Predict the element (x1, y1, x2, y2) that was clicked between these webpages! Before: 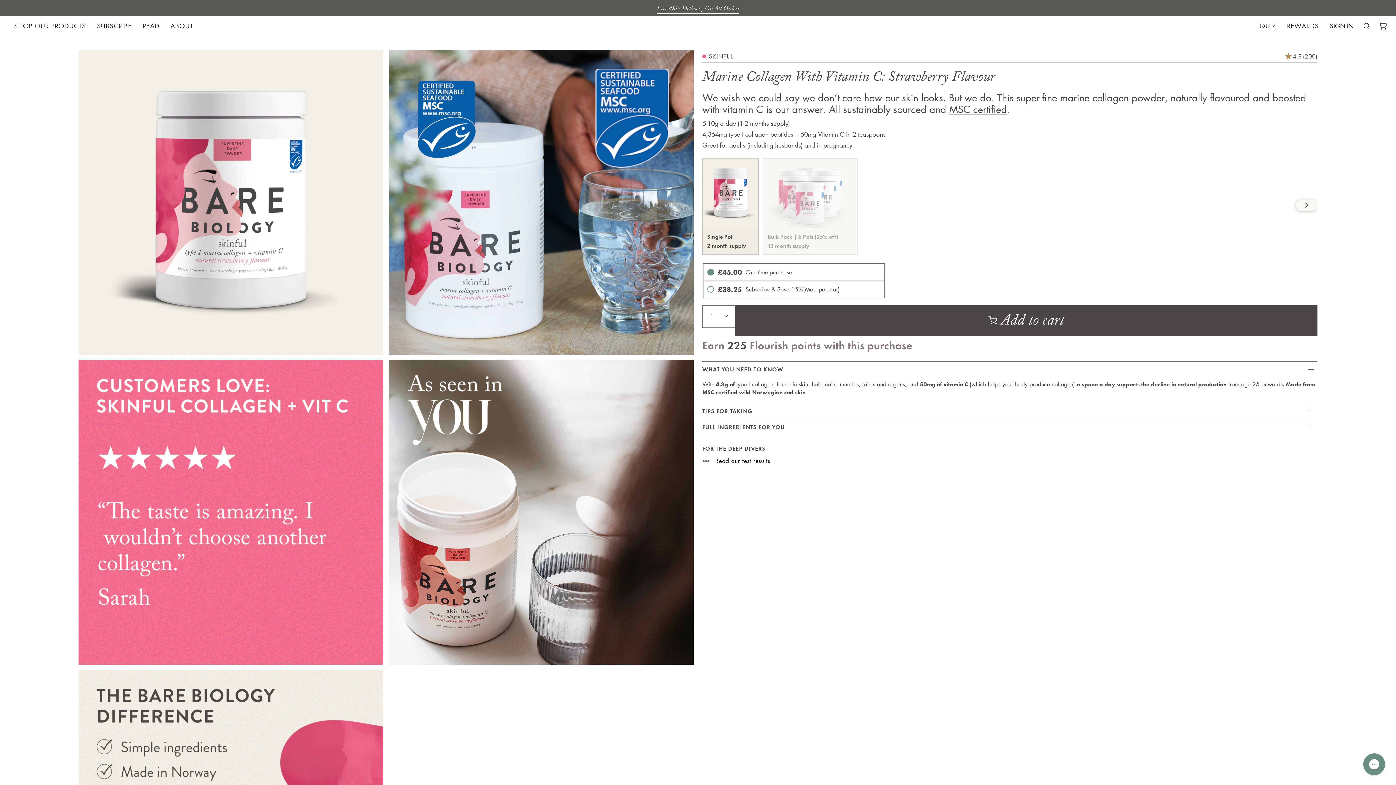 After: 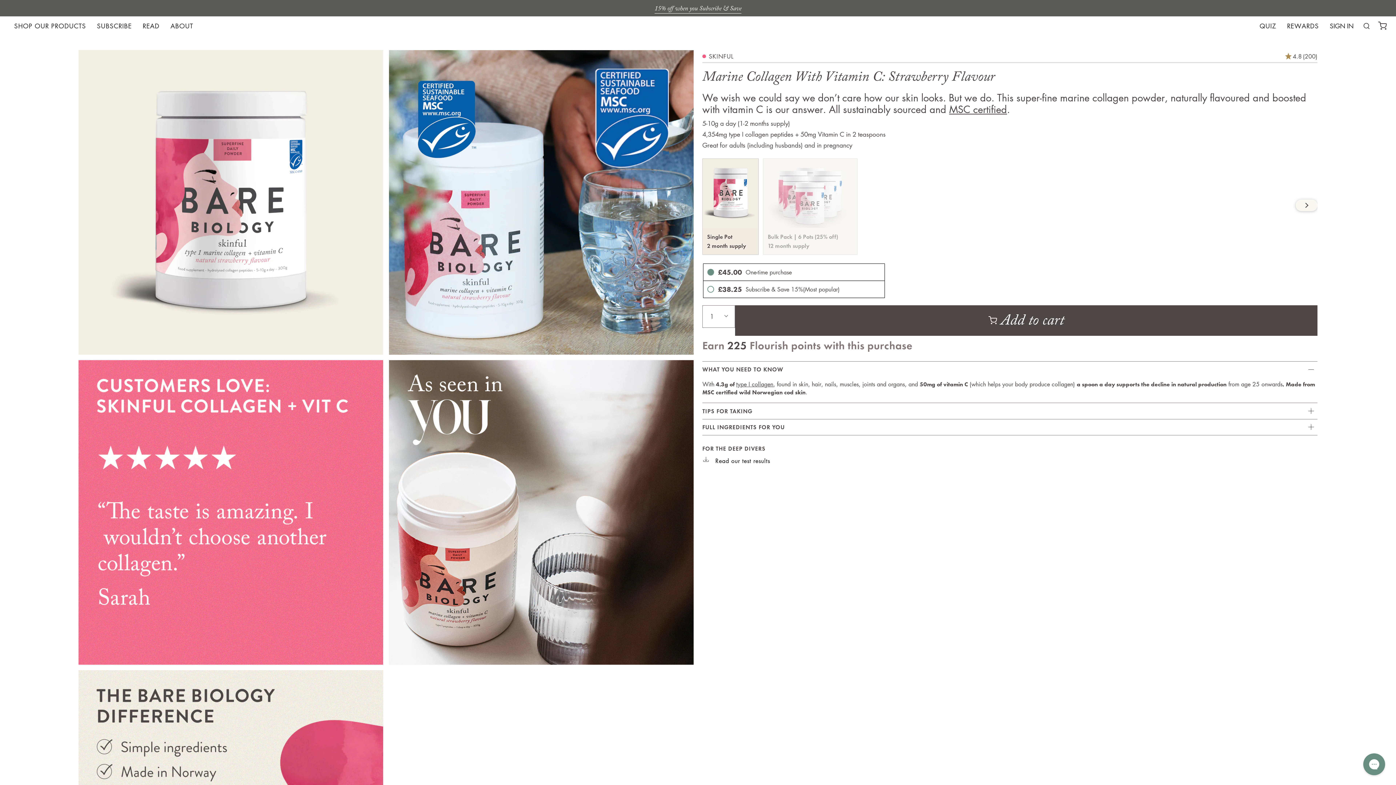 Action: bbox: (1374, 16, 1391, 35) label: CART